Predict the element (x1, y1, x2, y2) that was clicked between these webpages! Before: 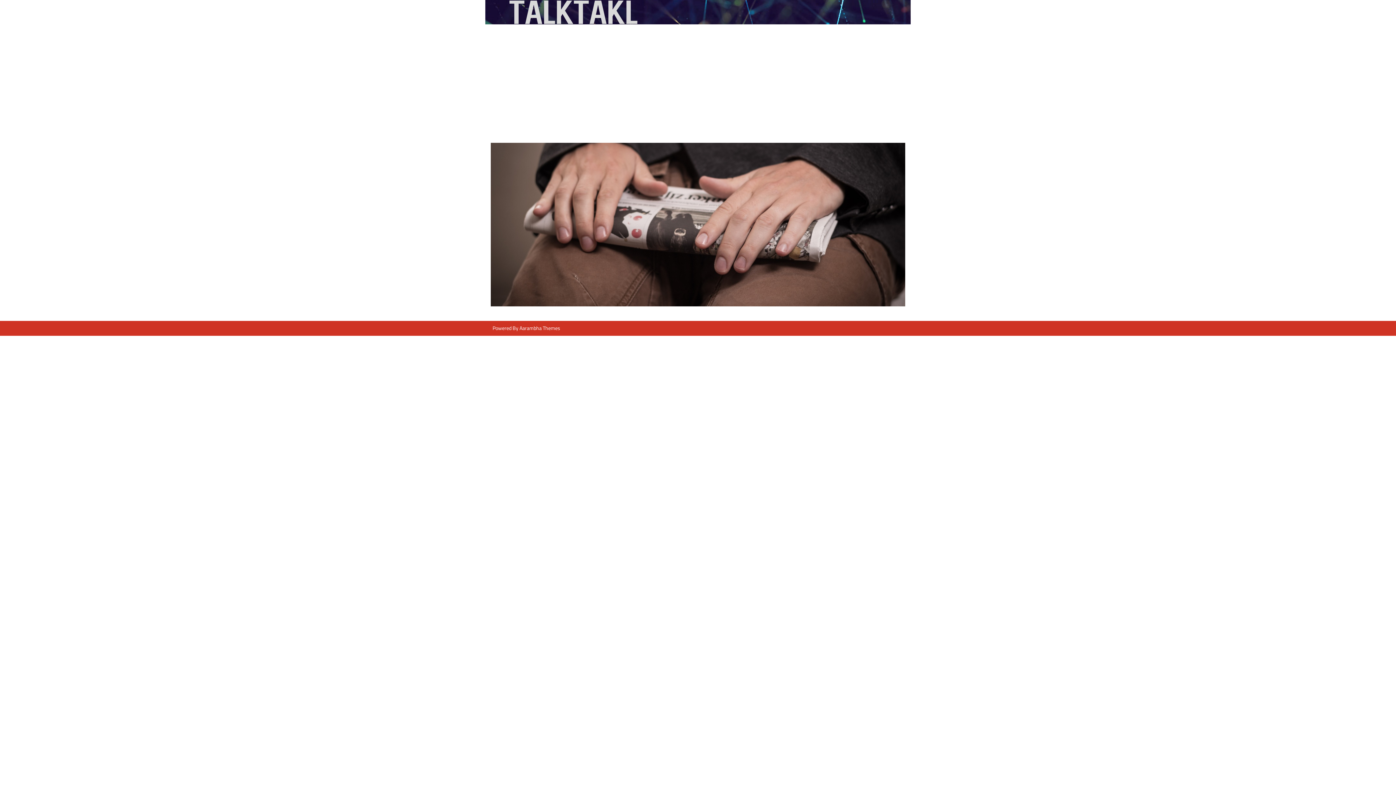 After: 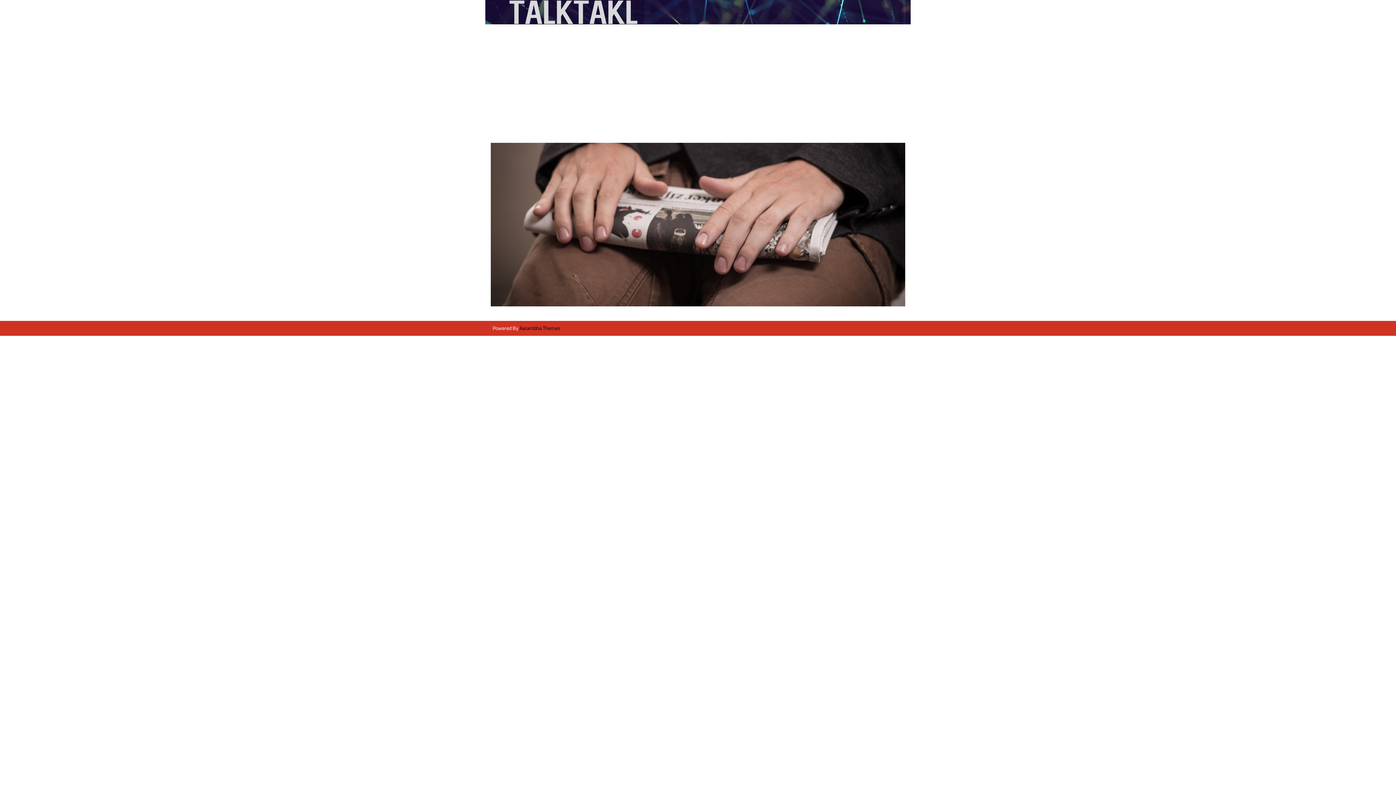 Action: label: Aarambha Themes bbox: (519, 323, 560, 333)